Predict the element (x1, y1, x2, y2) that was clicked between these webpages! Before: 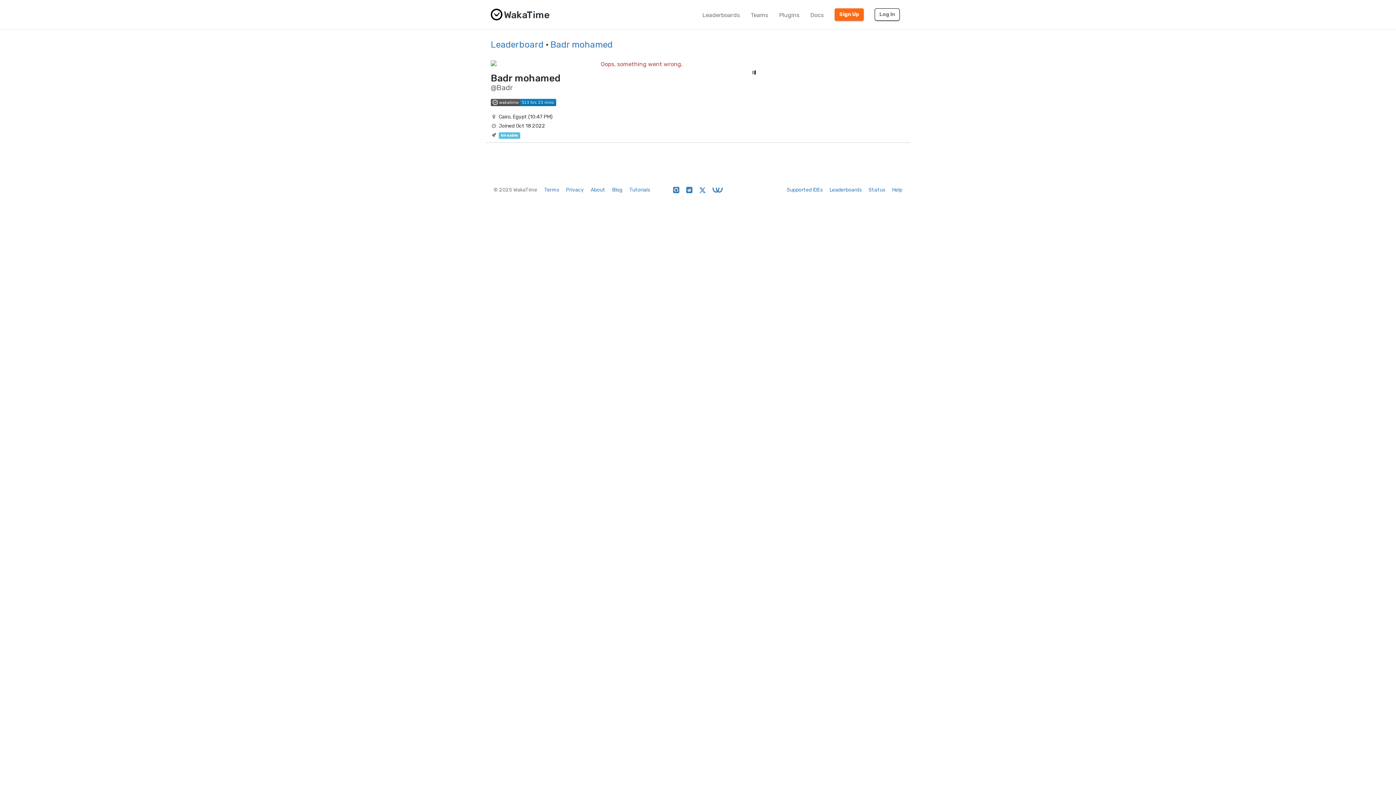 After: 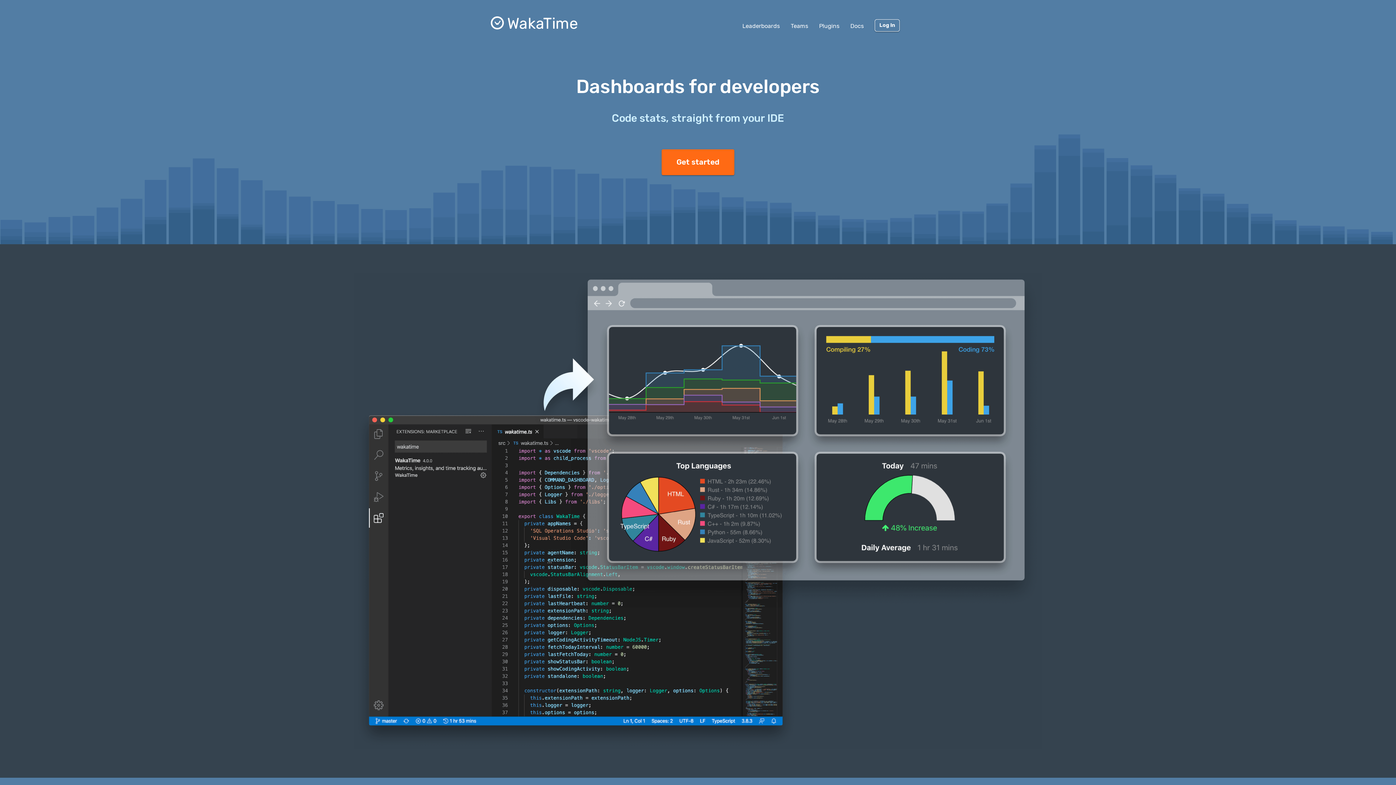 Action: bbox: (485, 0, 555, 18) label:  WakaTime